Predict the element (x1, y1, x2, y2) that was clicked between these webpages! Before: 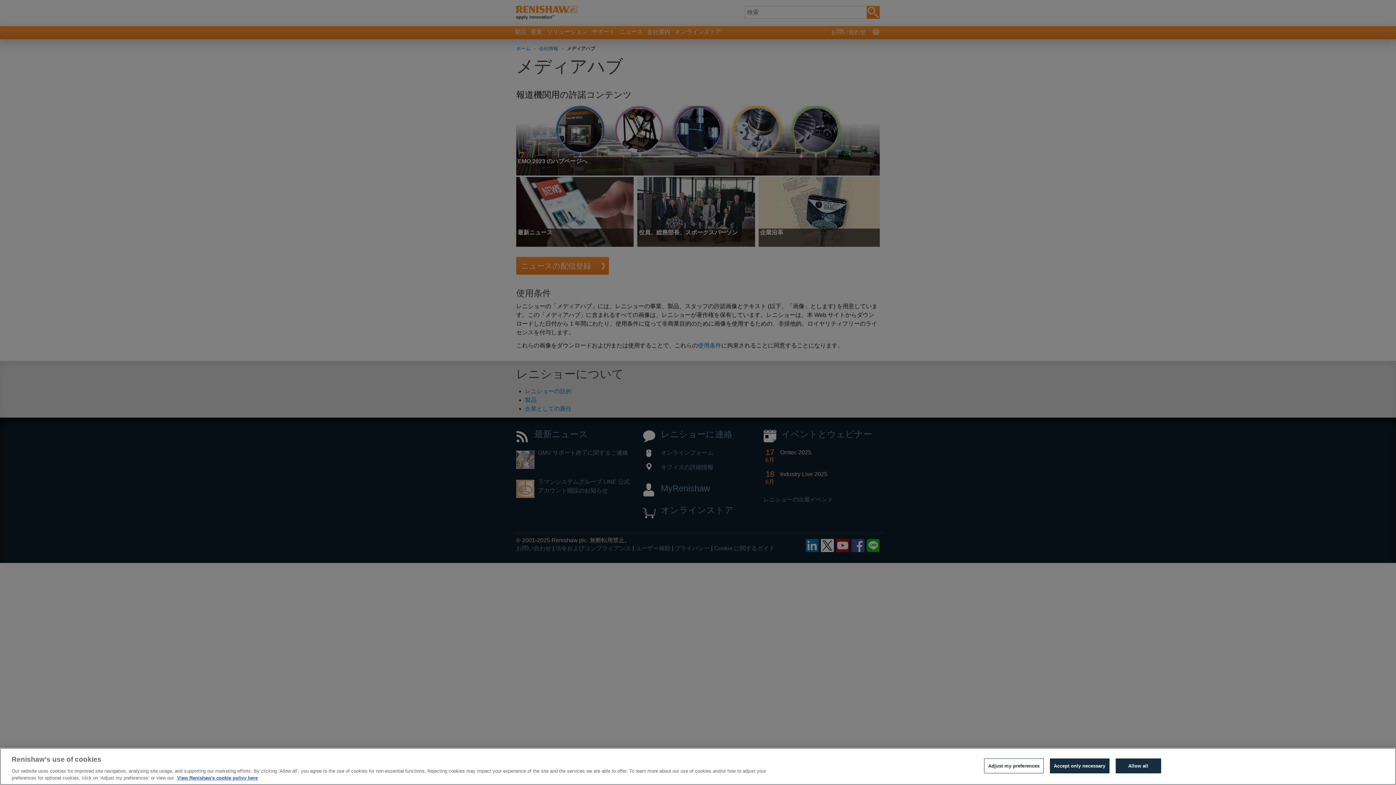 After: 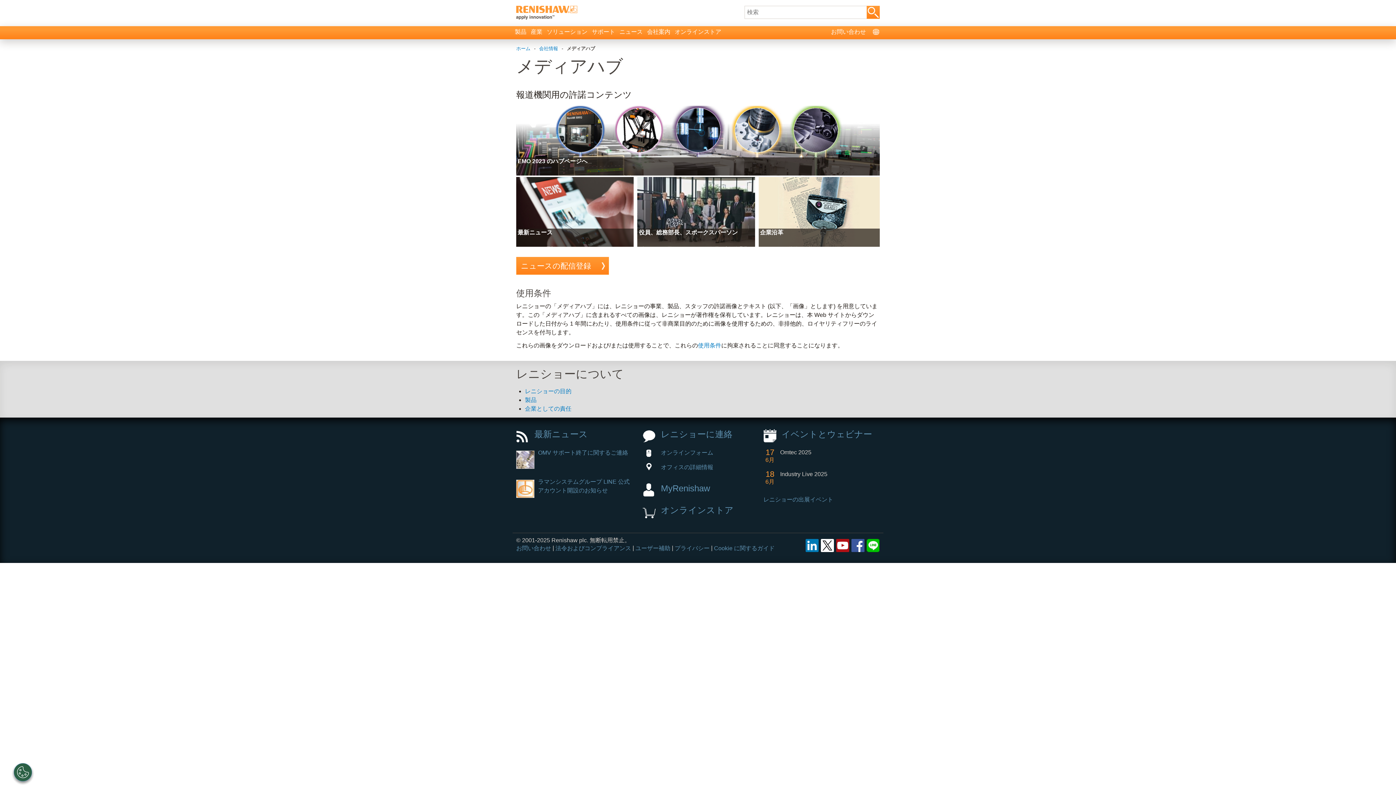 Action: bbox: (1115, 758, 1161, 773) label: Allow all